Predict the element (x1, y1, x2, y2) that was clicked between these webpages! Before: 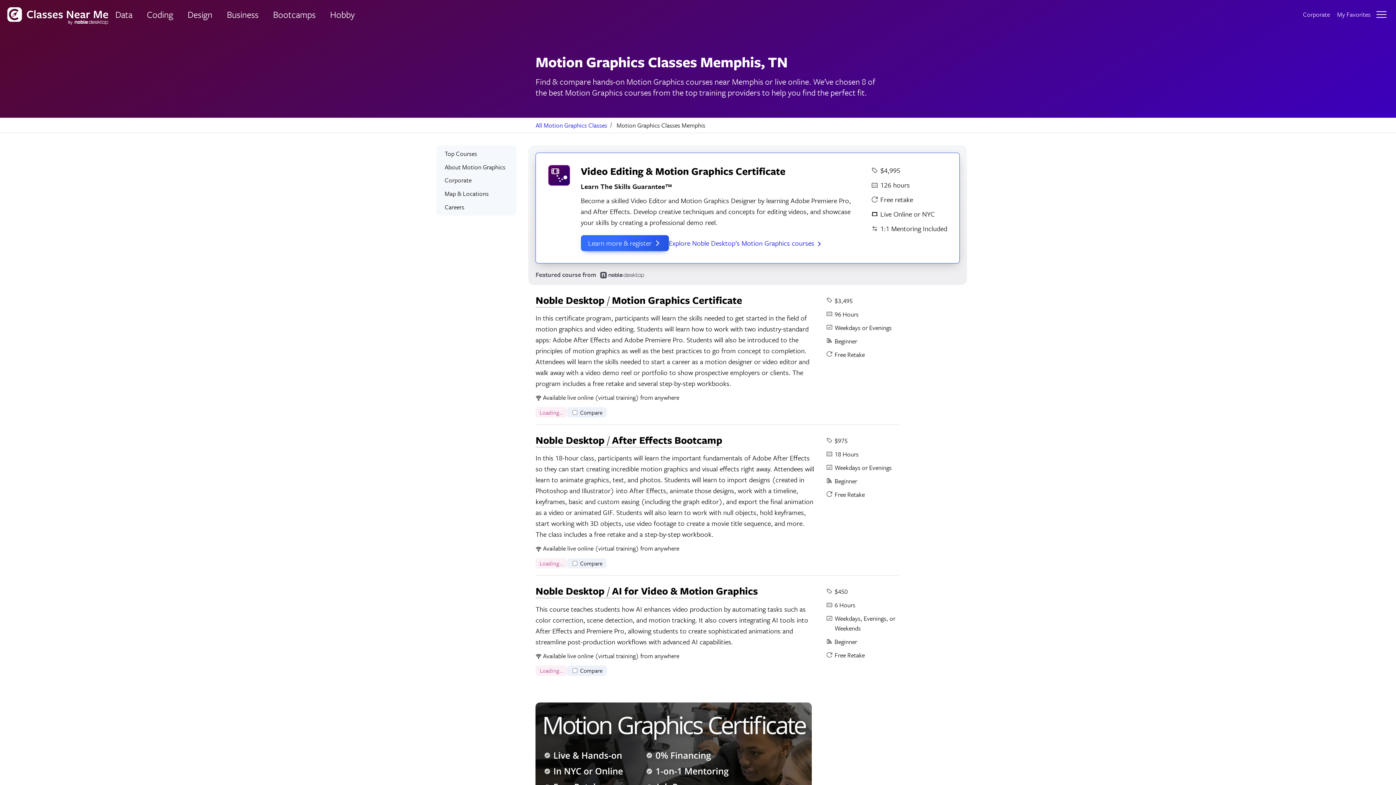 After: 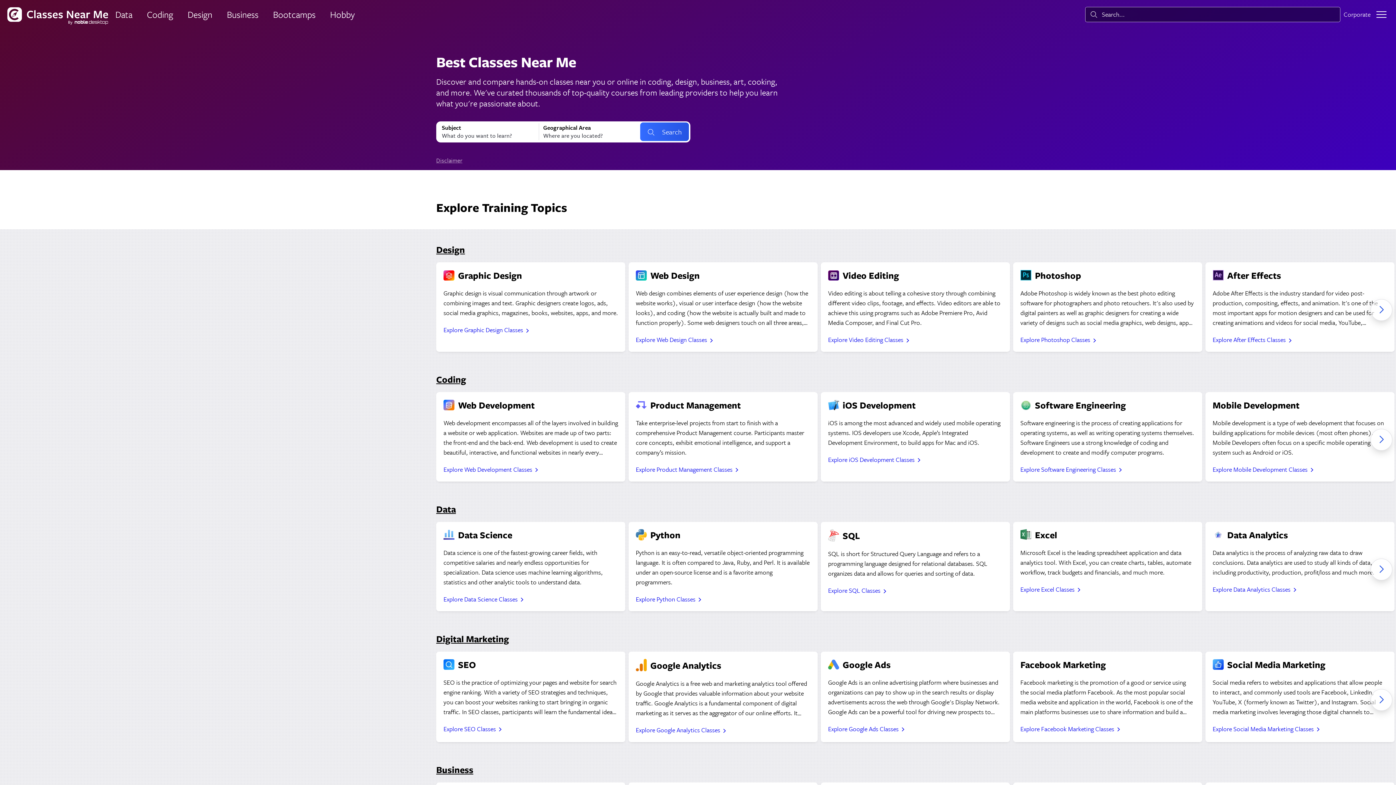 Action: bbox: (7, 7, 108, 24)